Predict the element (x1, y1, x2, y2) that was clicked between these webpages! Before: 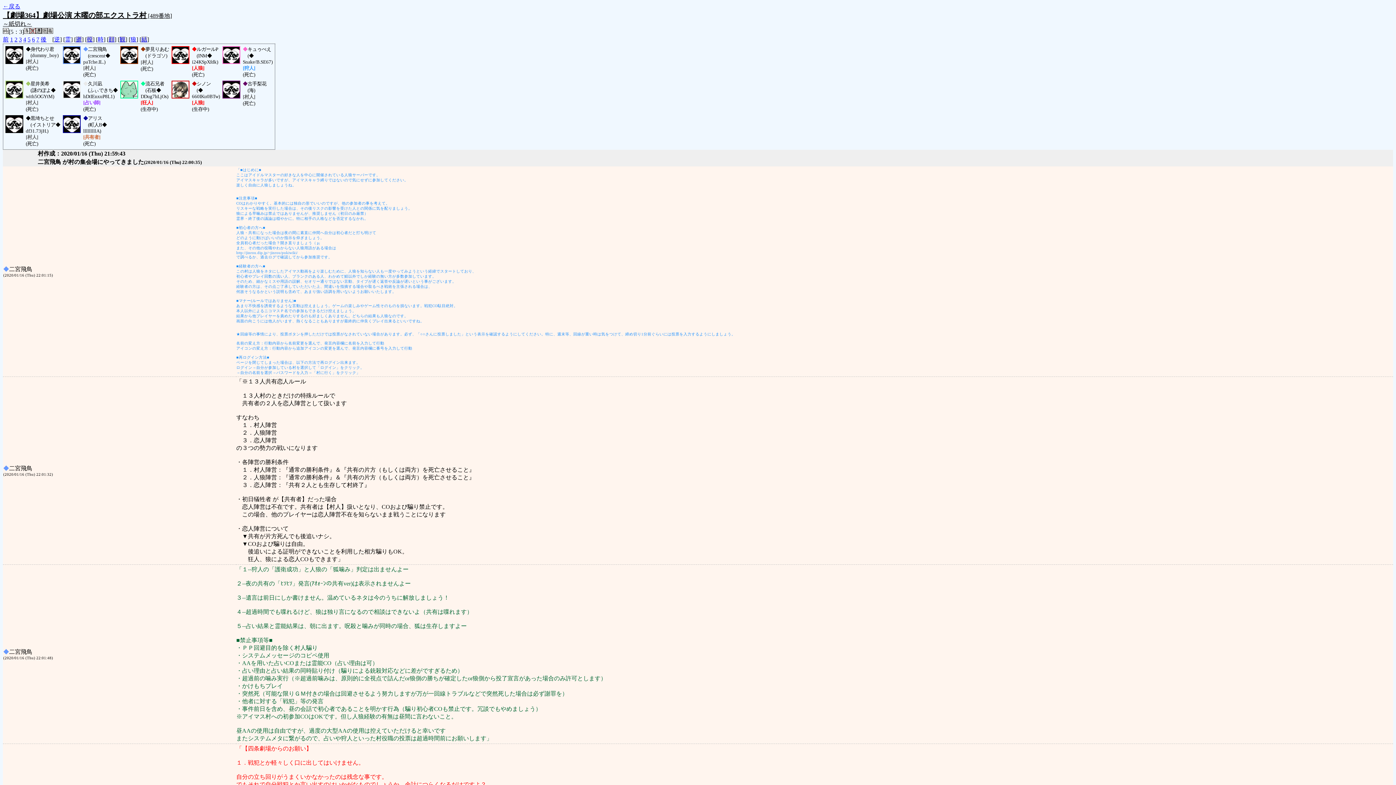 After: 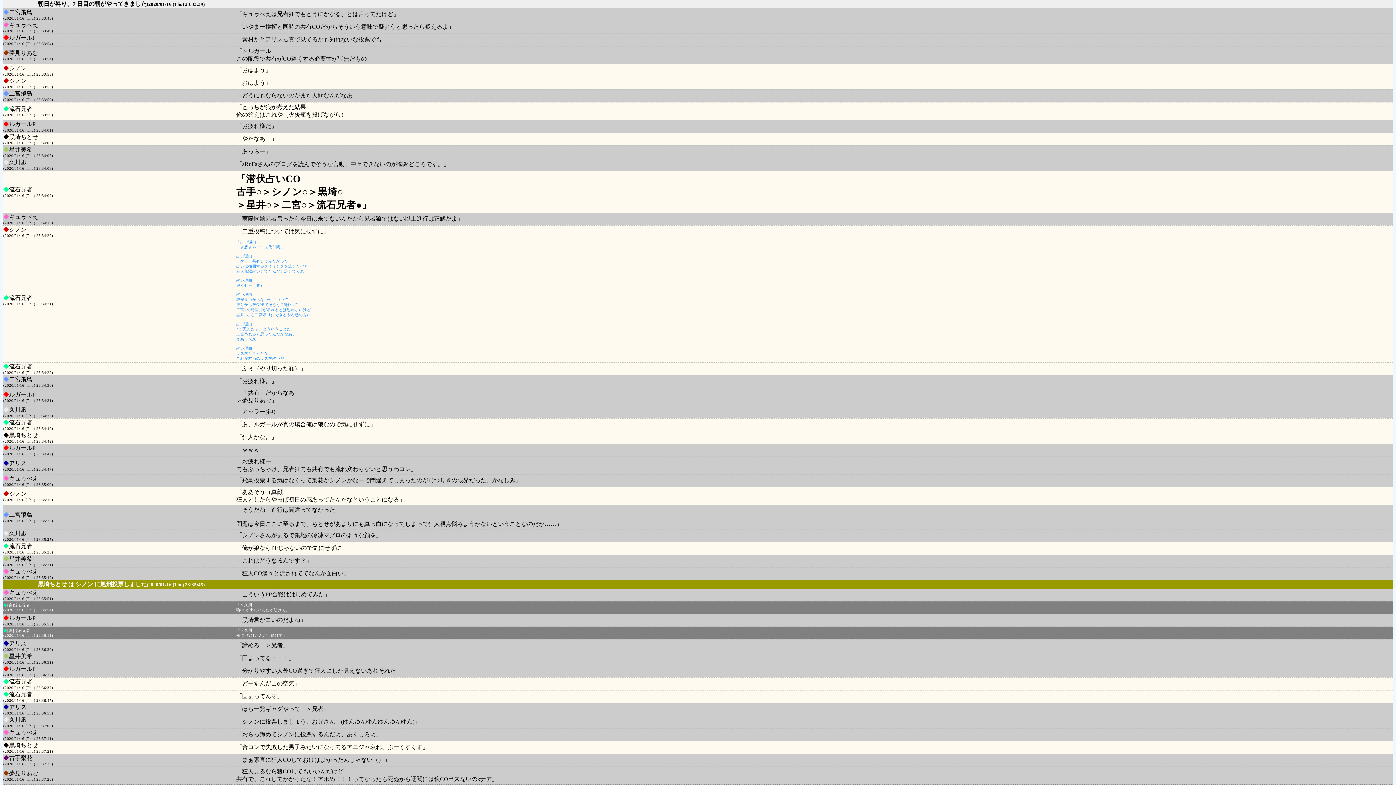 Action: label: 7 bbox: (36, 36, 39, 42)